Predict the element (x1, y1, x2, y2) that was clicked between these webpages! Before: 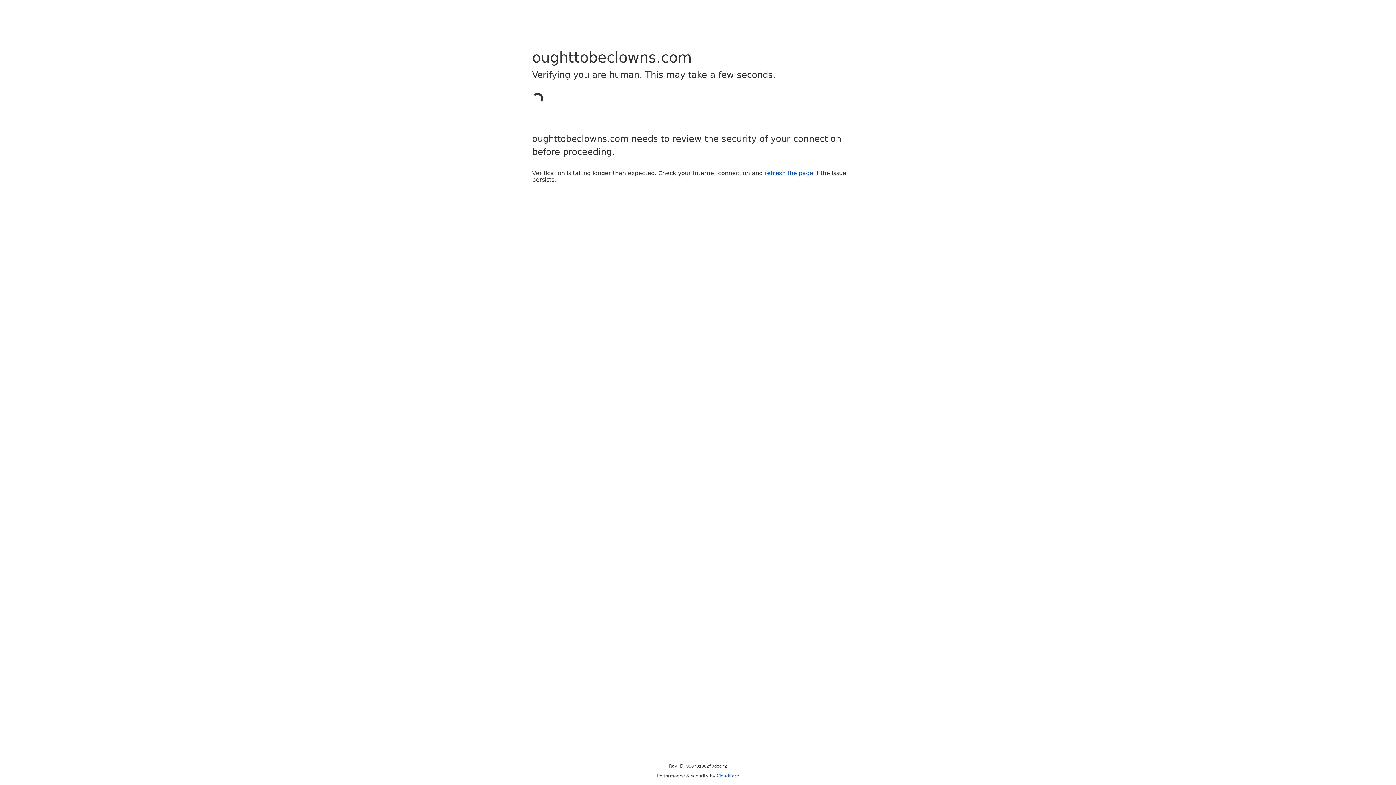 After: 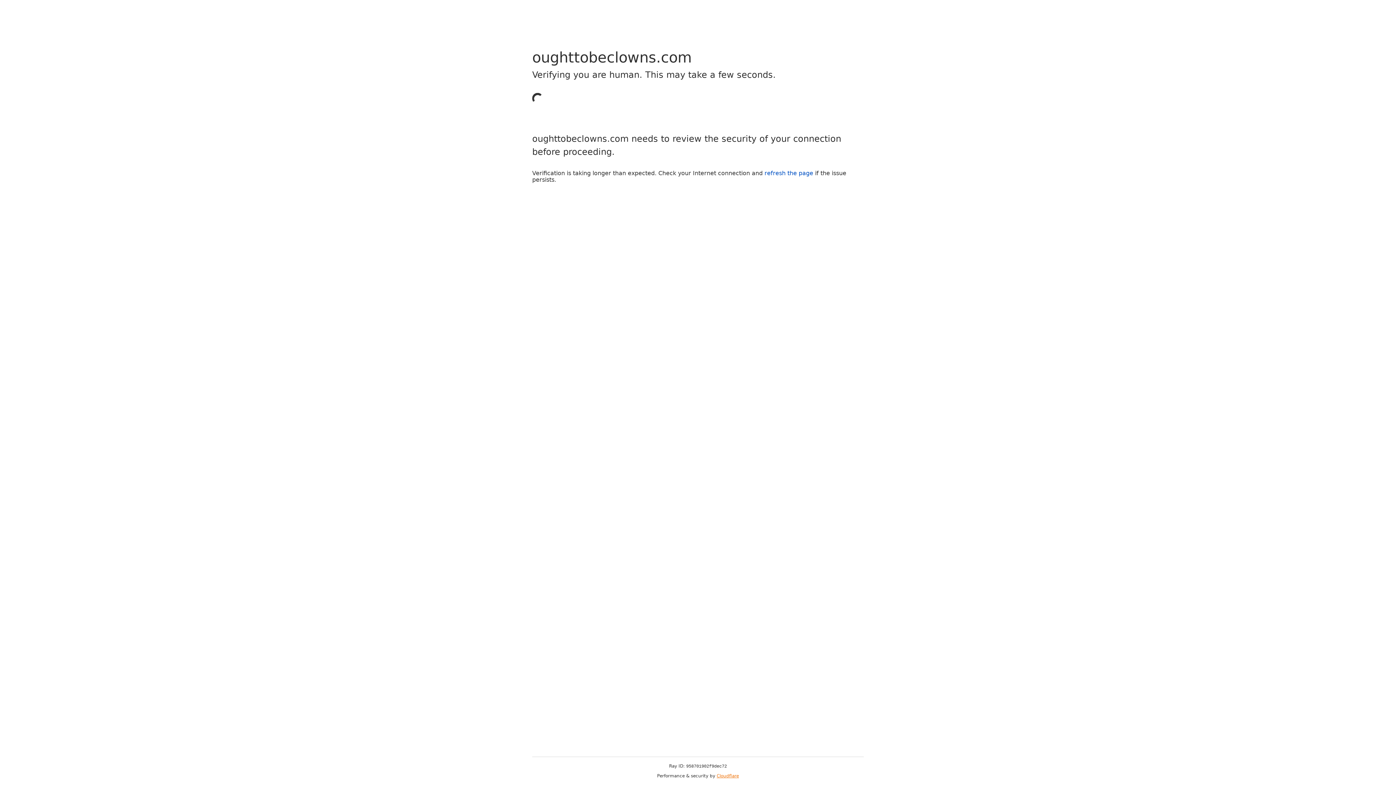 Action: label: Cloudflare bbox: (716, 773, 739, 778)